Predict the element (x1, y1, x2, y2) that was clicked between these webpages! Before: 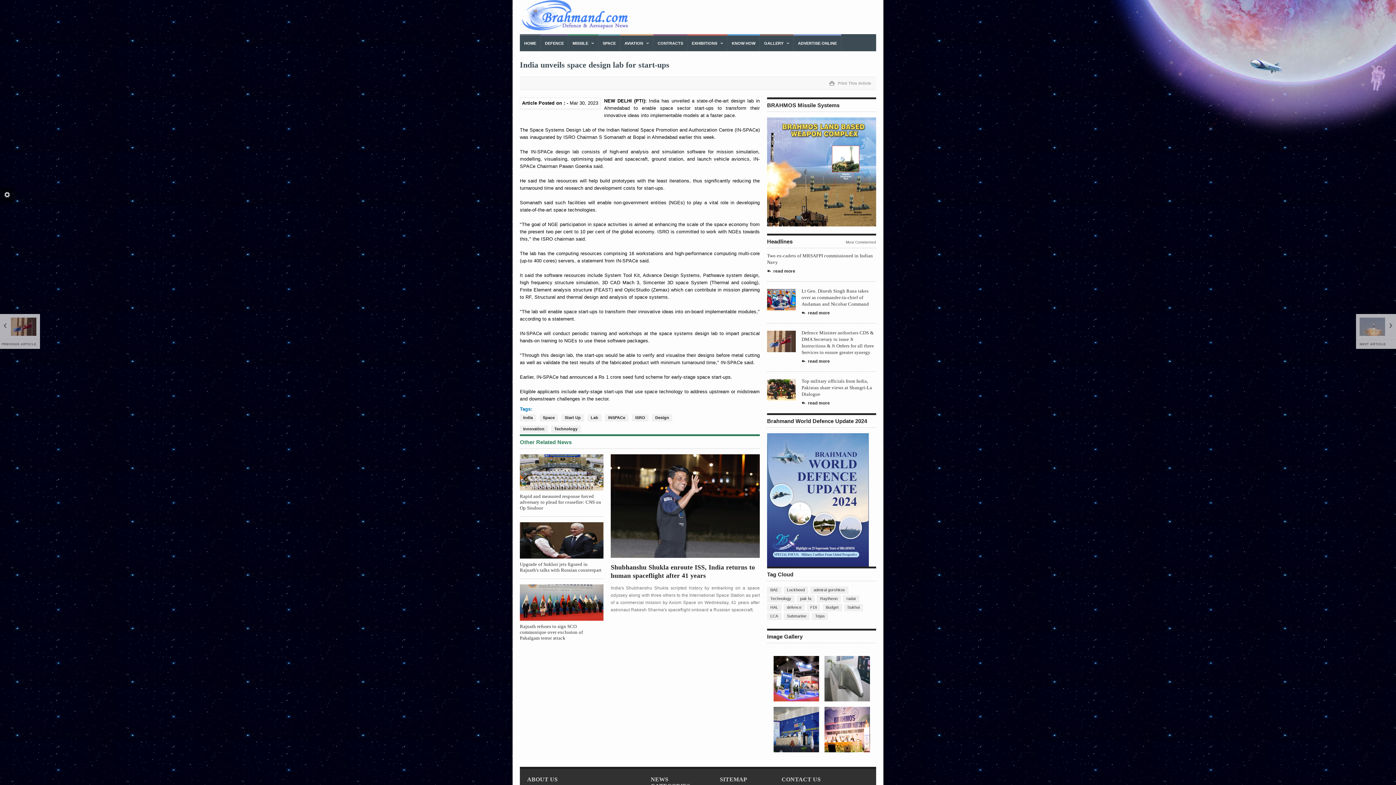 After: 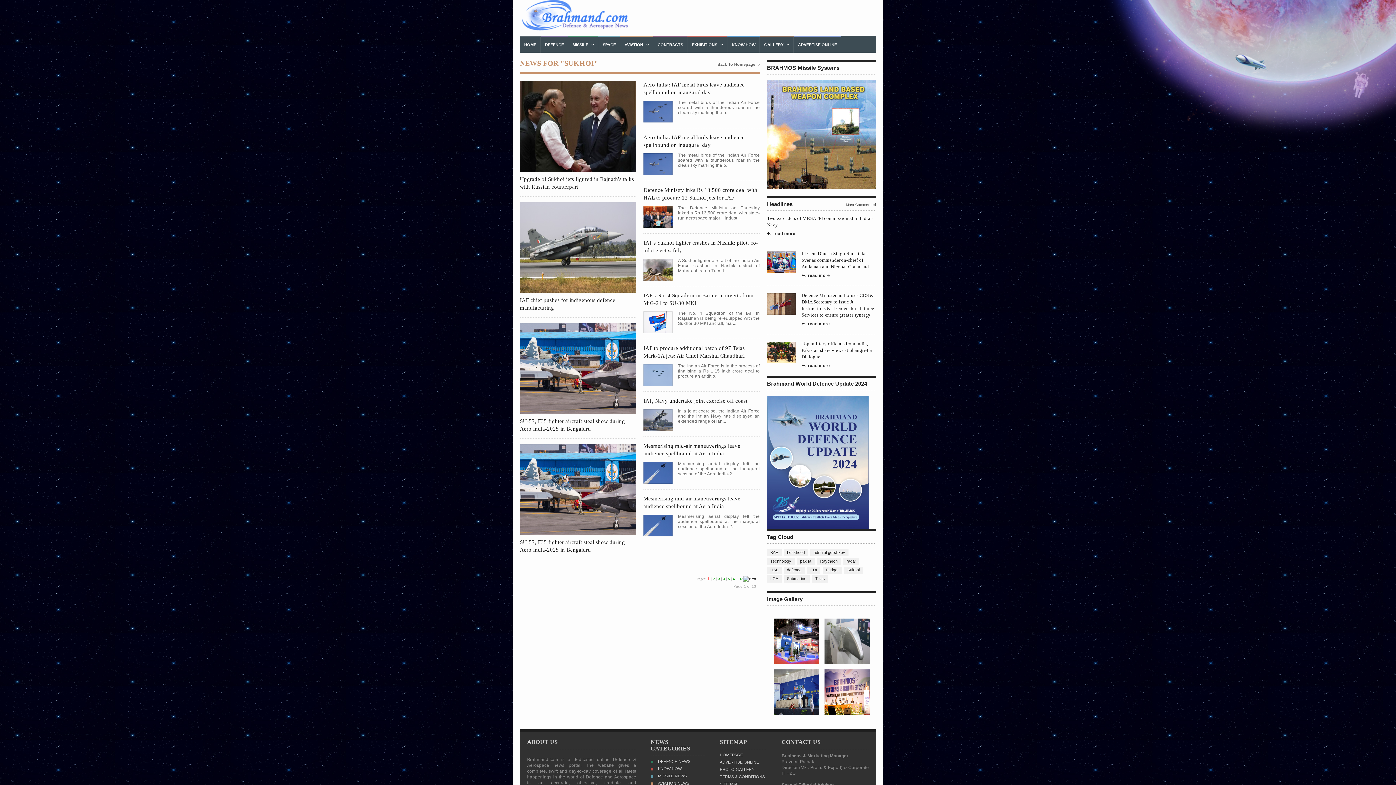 Action: label: Sukhoi bbox: (844, 604, 863, 611)